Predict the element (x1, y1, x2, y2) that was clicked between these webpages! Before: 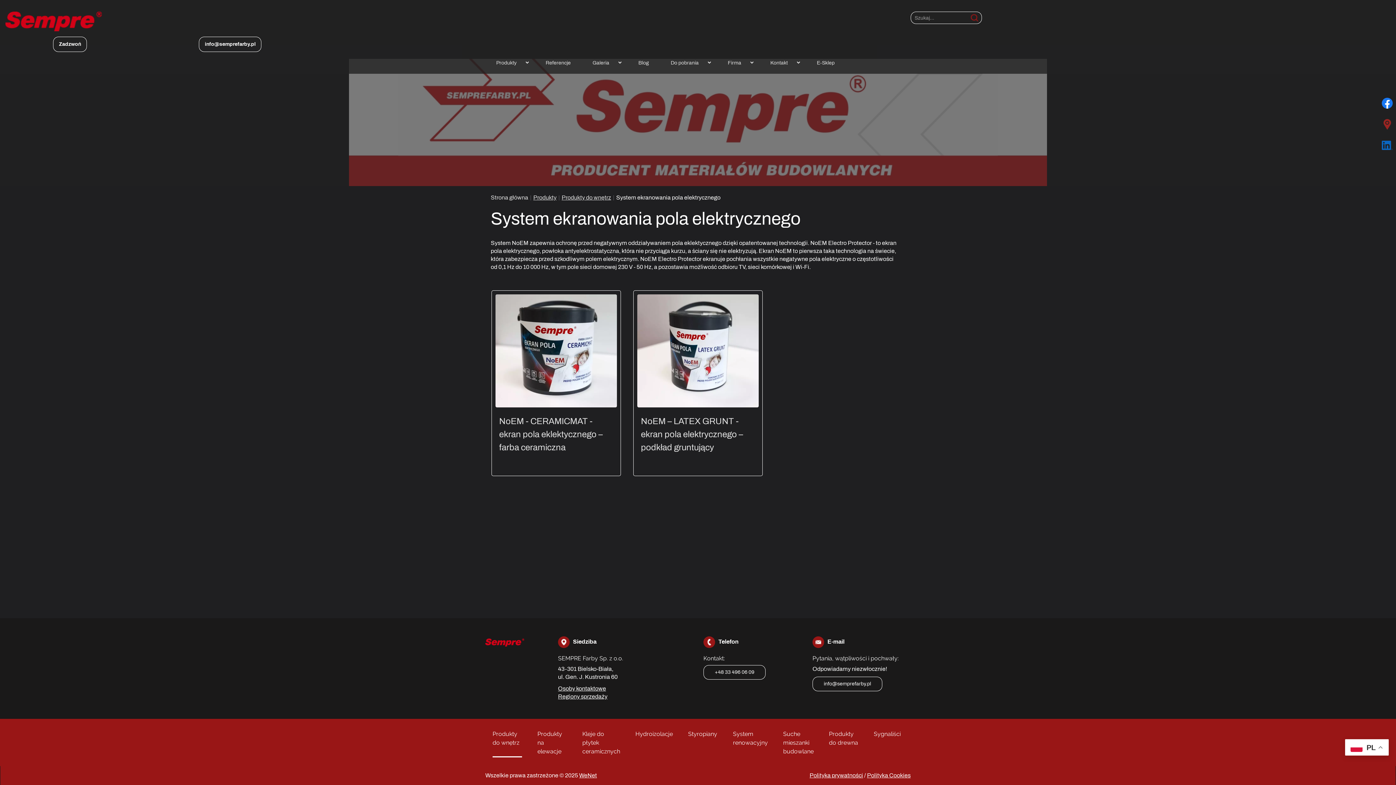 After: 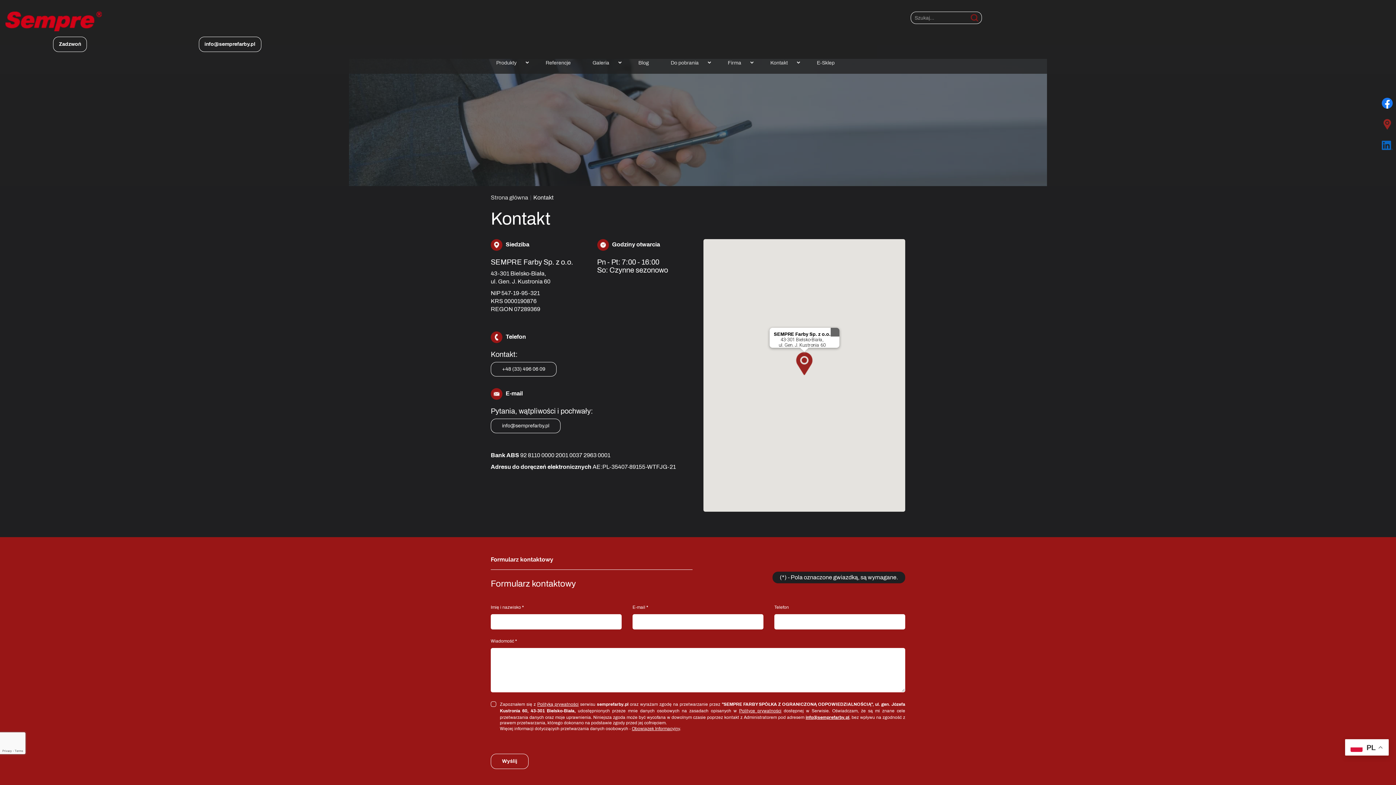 Action: label: Kontakt bbox: (759, 52, 806, 73)